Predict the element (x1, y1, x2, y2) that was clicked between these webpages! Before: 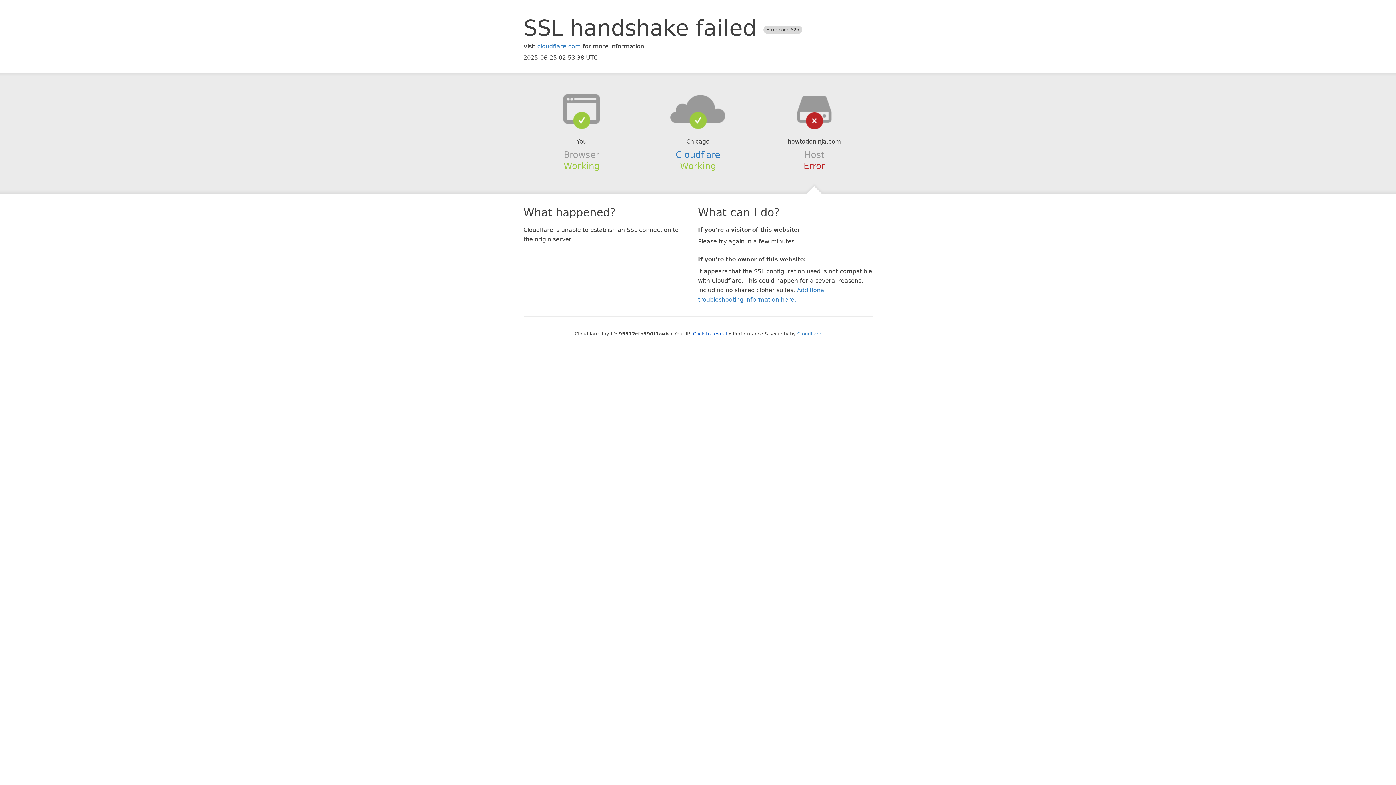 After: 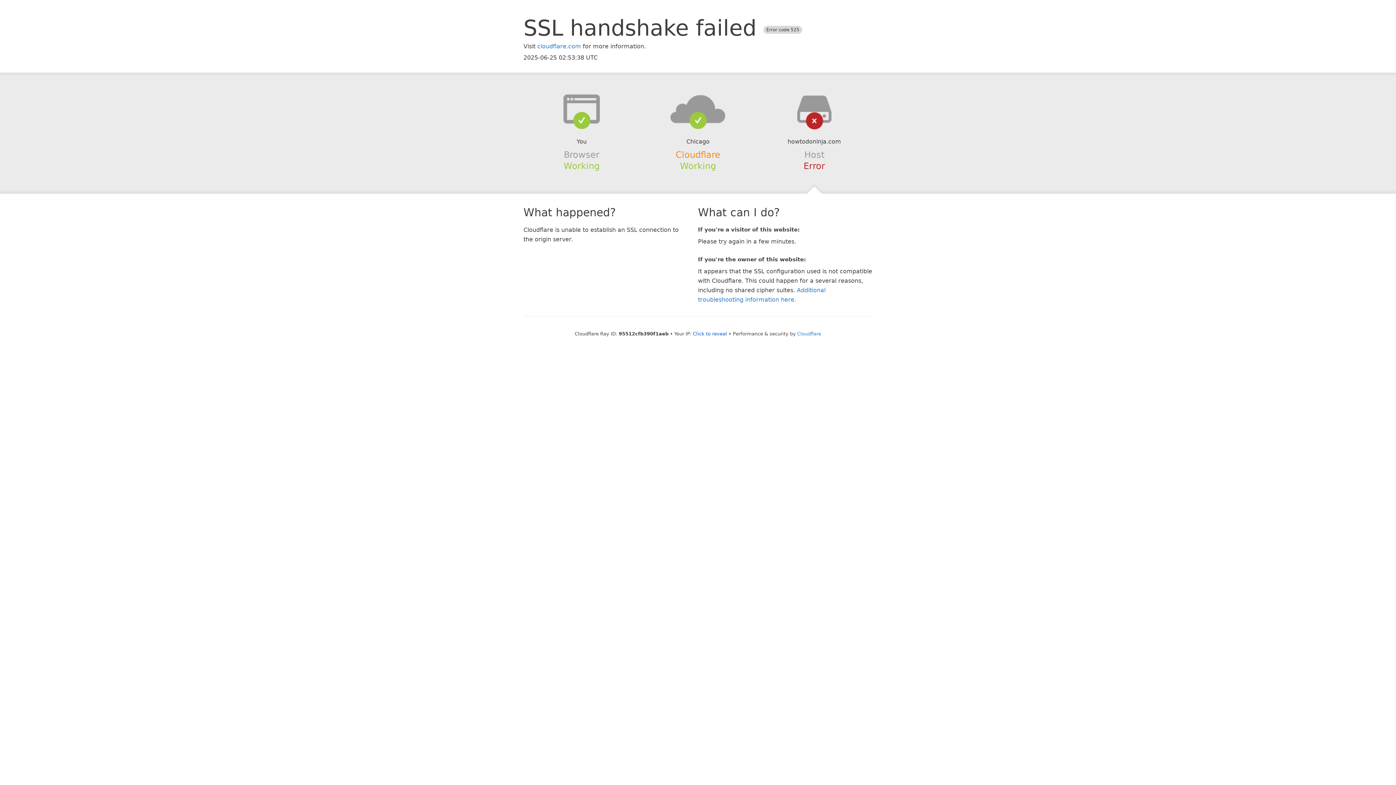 Action: label: Cloudflare bbox: (675, 149, 720, 159)